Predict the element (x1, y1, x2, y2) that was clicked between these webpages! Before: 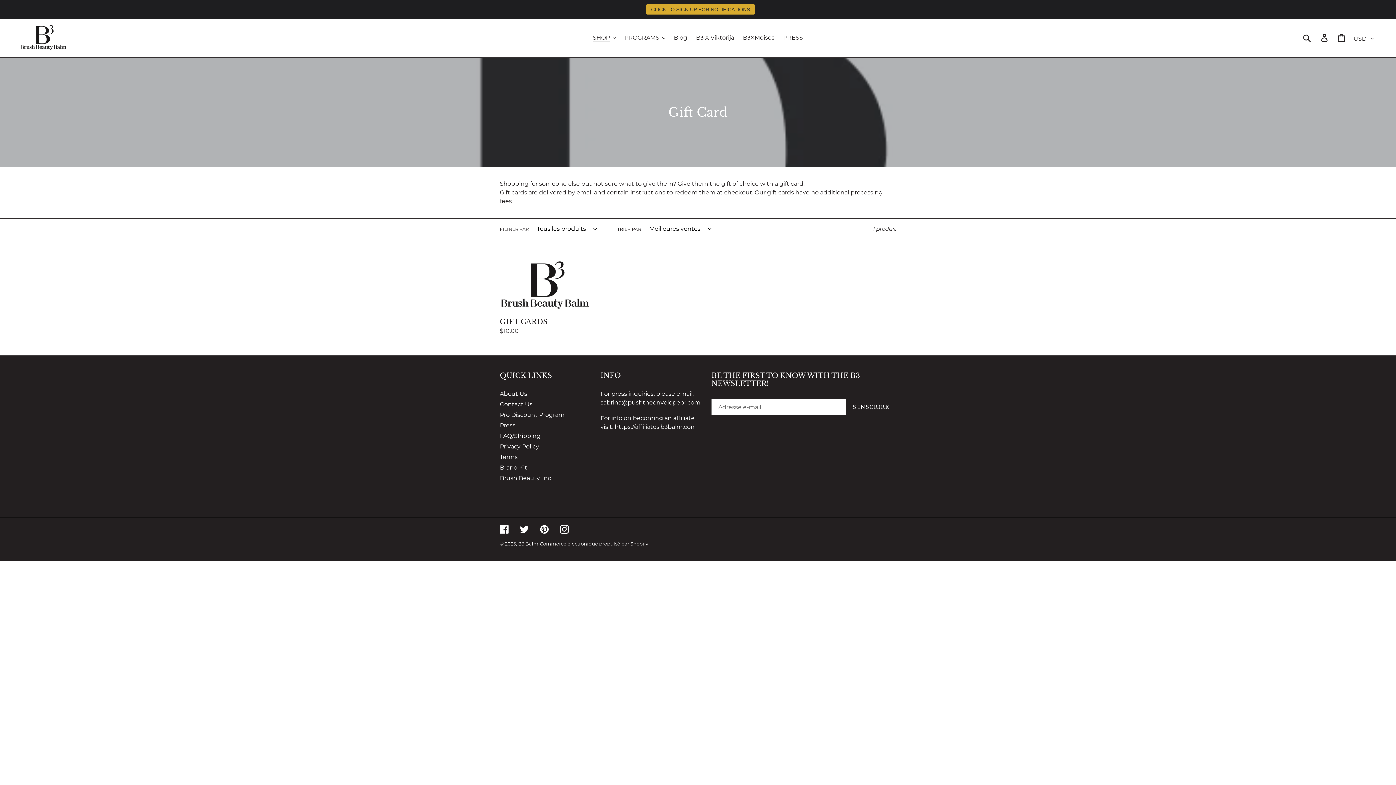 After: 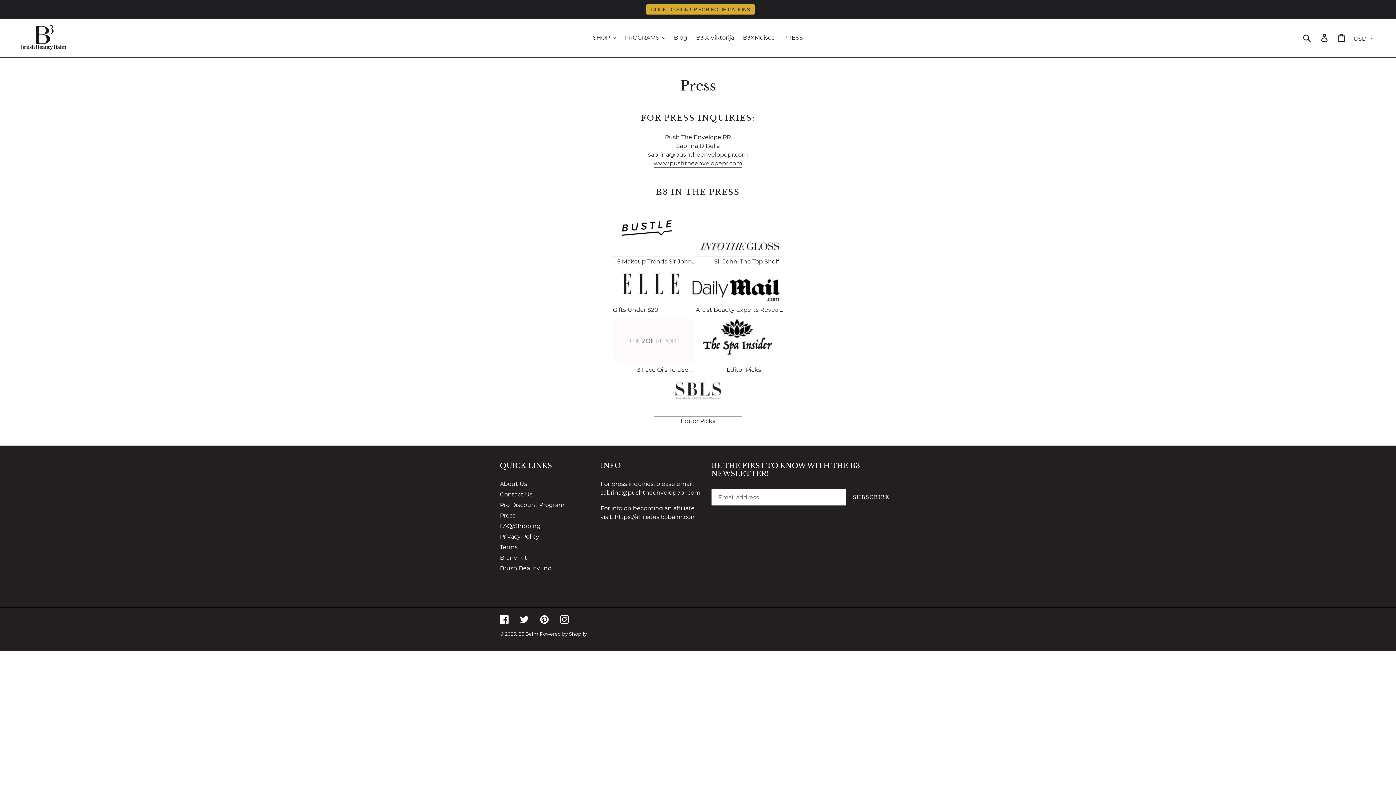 Action: bbox: (500, 422, 515, 429) label: Press